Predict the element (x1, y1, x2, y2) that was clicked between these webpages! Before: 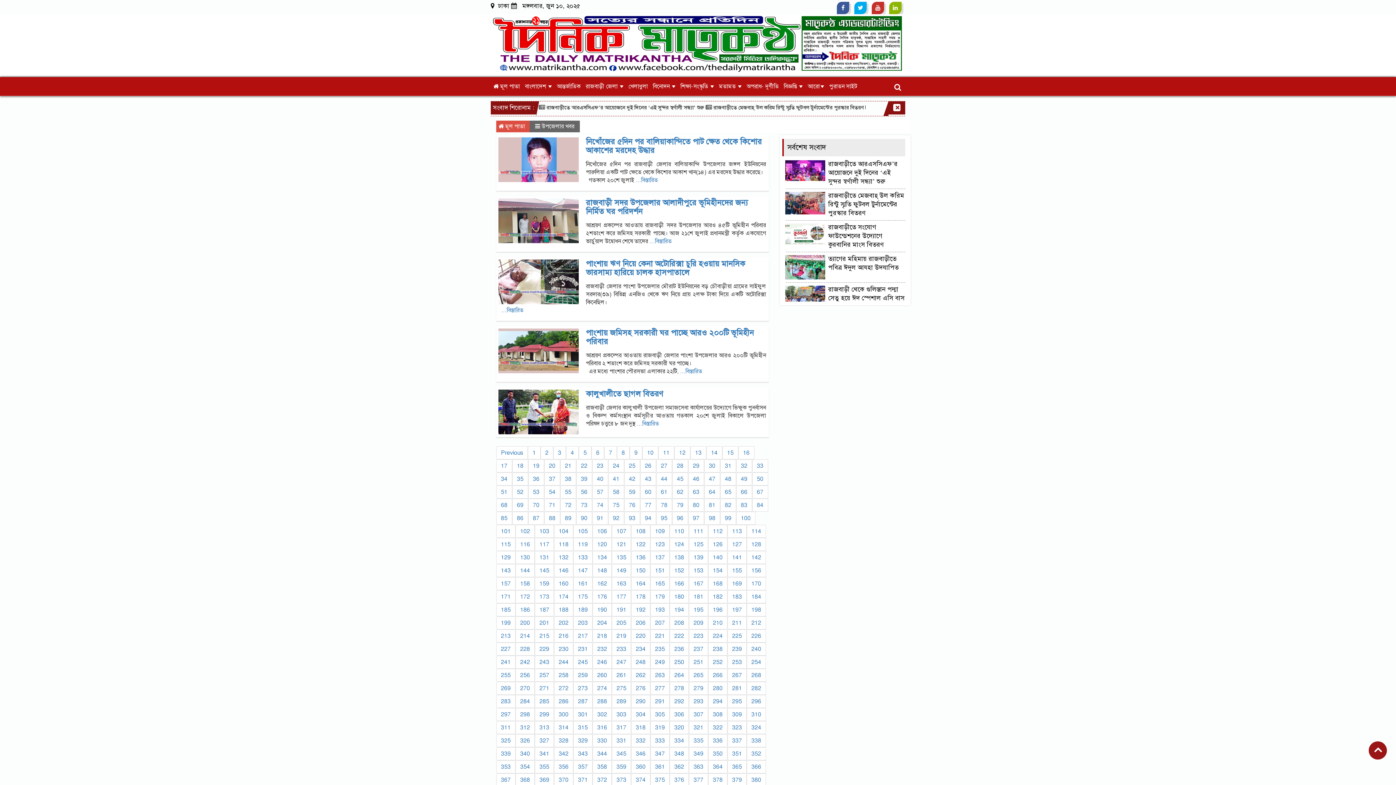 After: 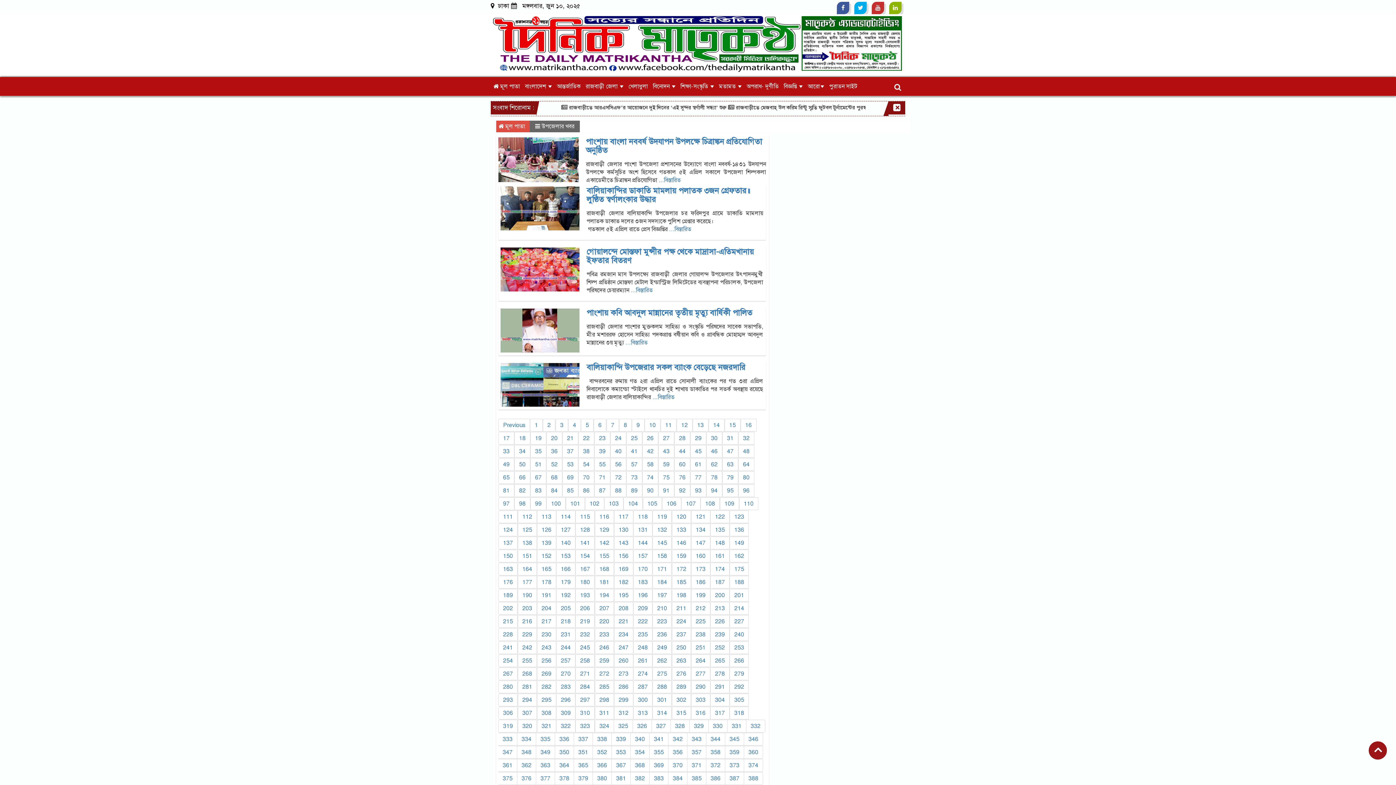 Action: bbox: (496, 734, 515, 747) label: 325